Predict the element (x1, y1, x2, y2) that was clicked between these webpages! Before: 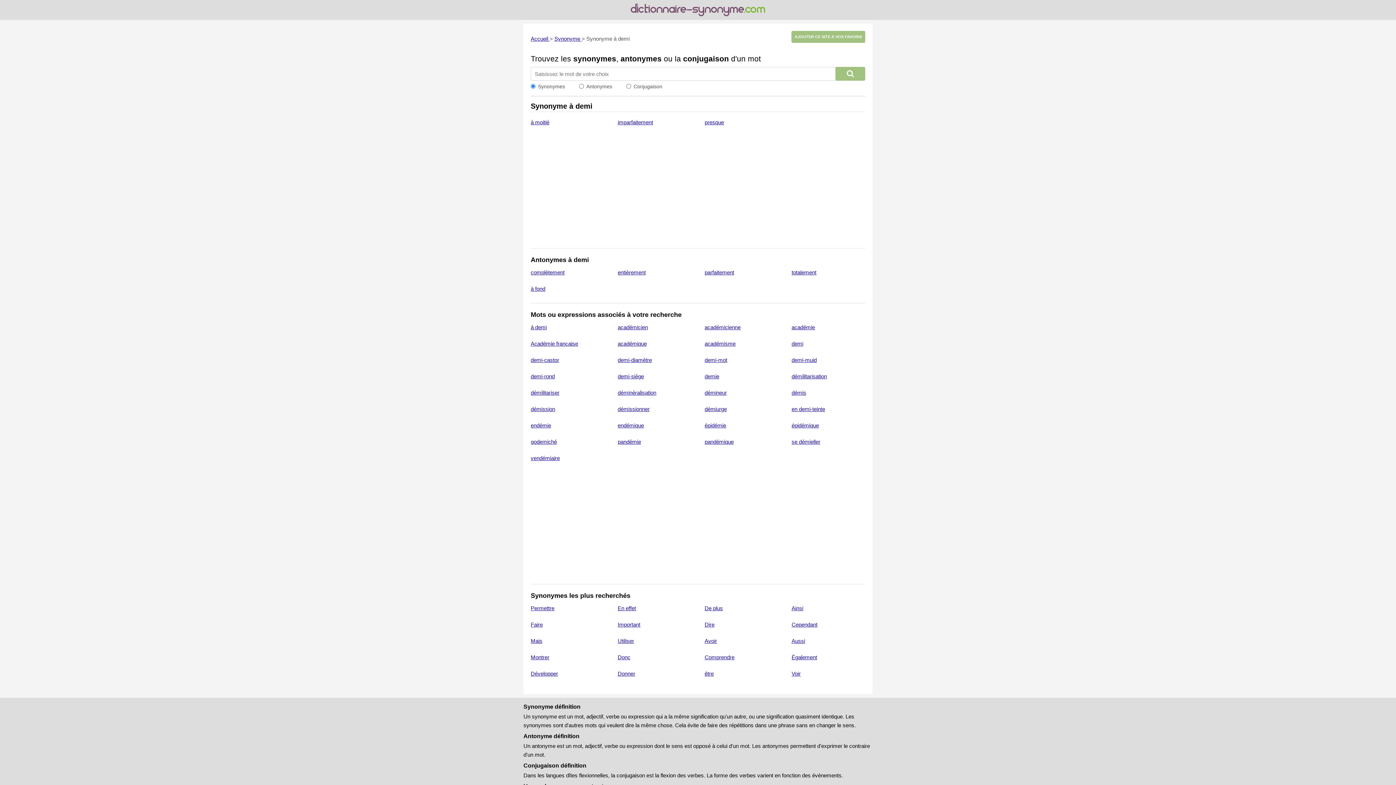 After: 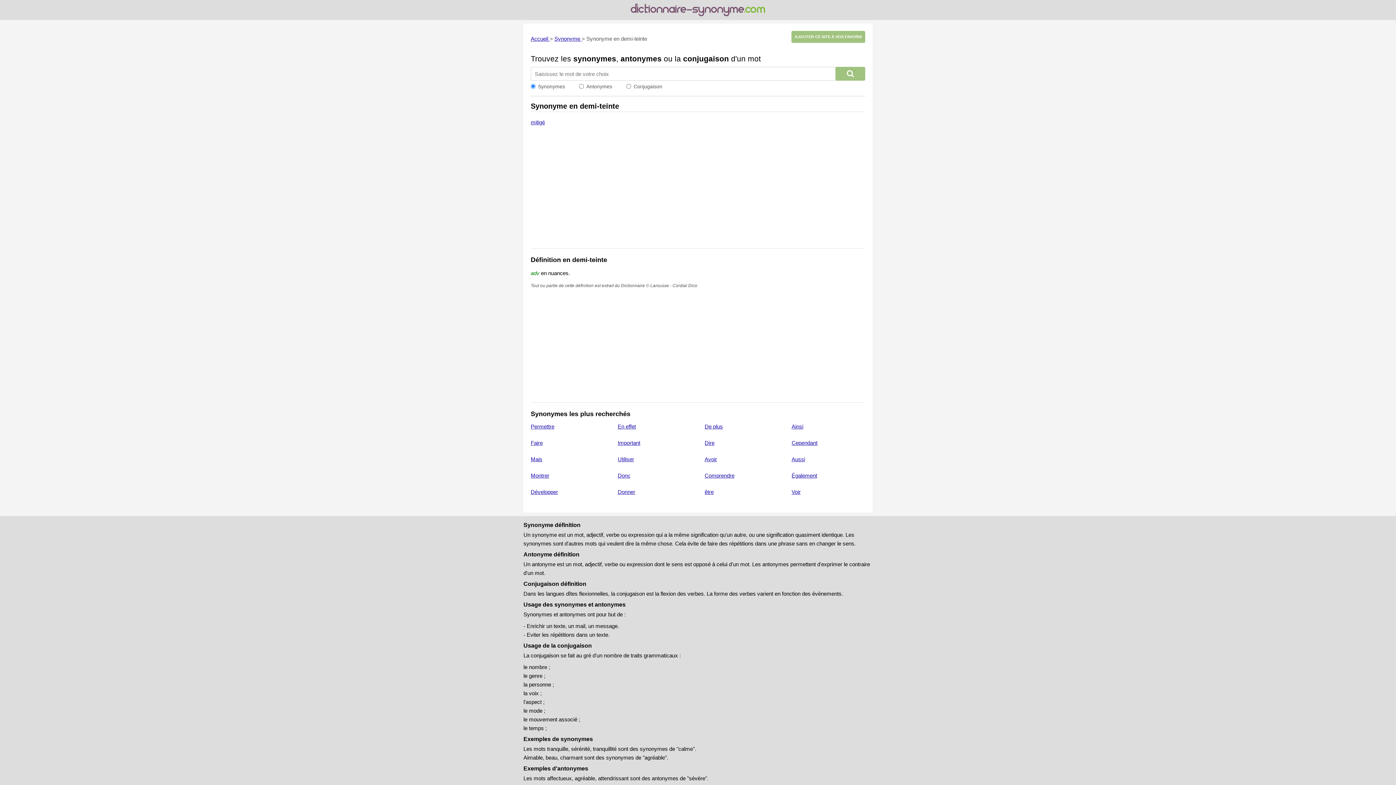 Action: bbox: (791, 406, 825, 412) label: en demi-teinte